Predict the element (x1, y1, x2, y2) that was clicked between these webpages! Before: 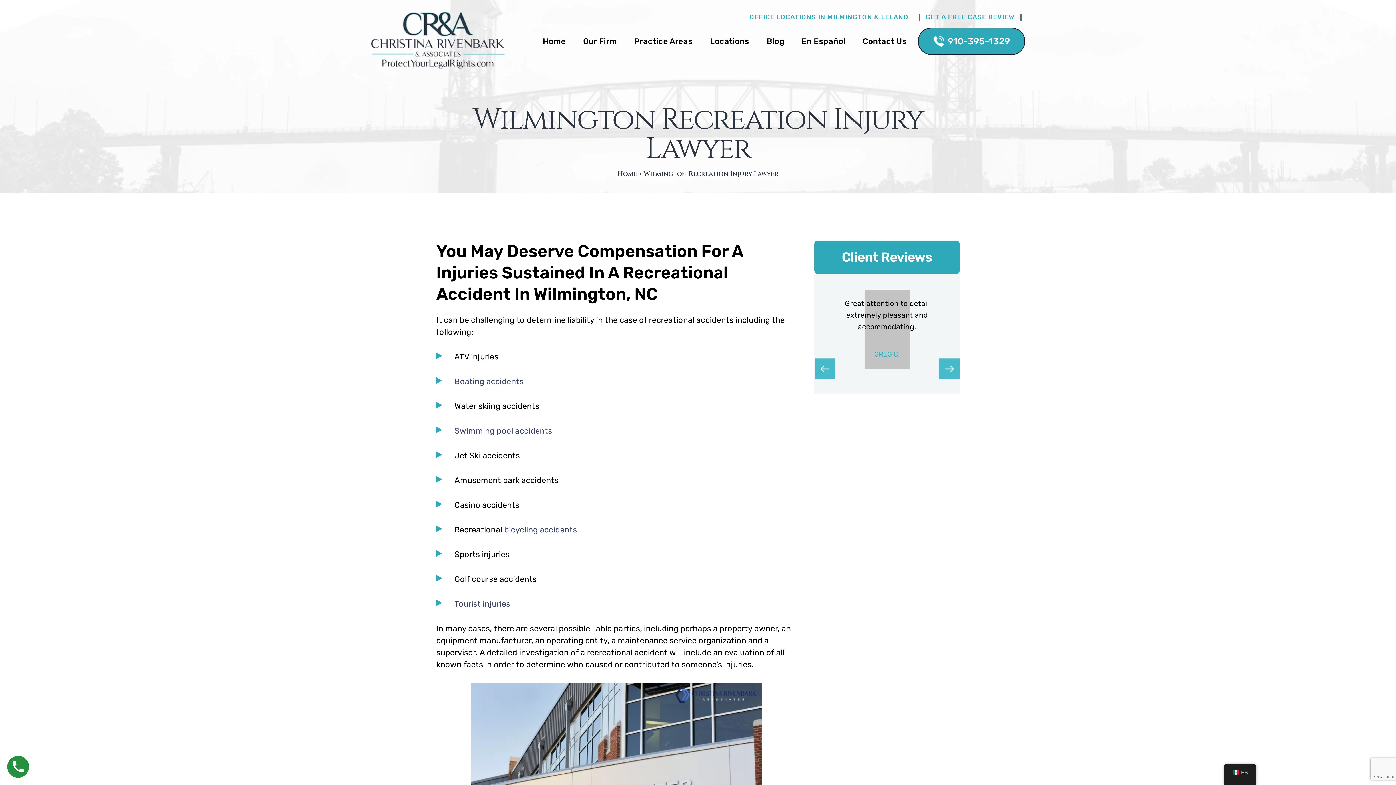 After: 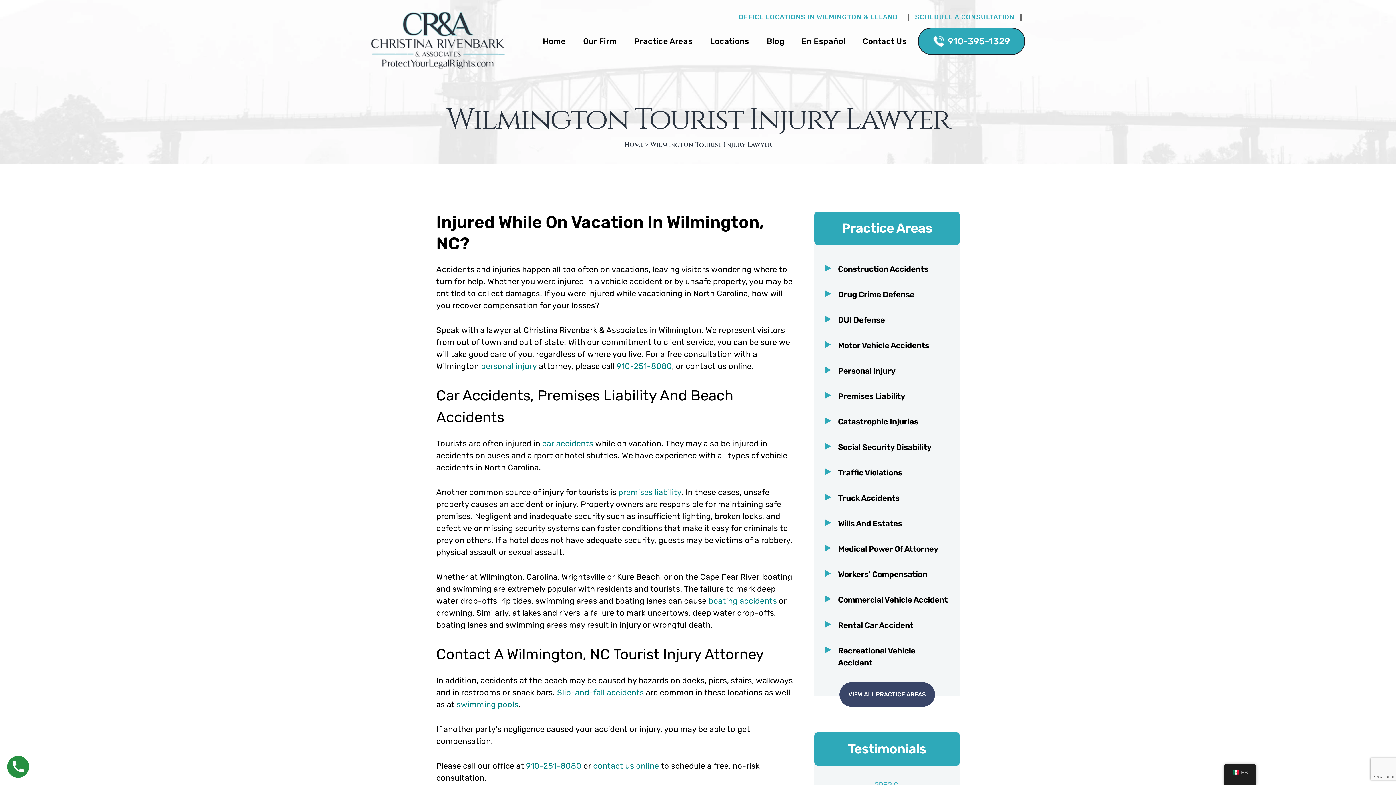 Action: label: Tourist injuries bbox: (454, 599, 510, 609)